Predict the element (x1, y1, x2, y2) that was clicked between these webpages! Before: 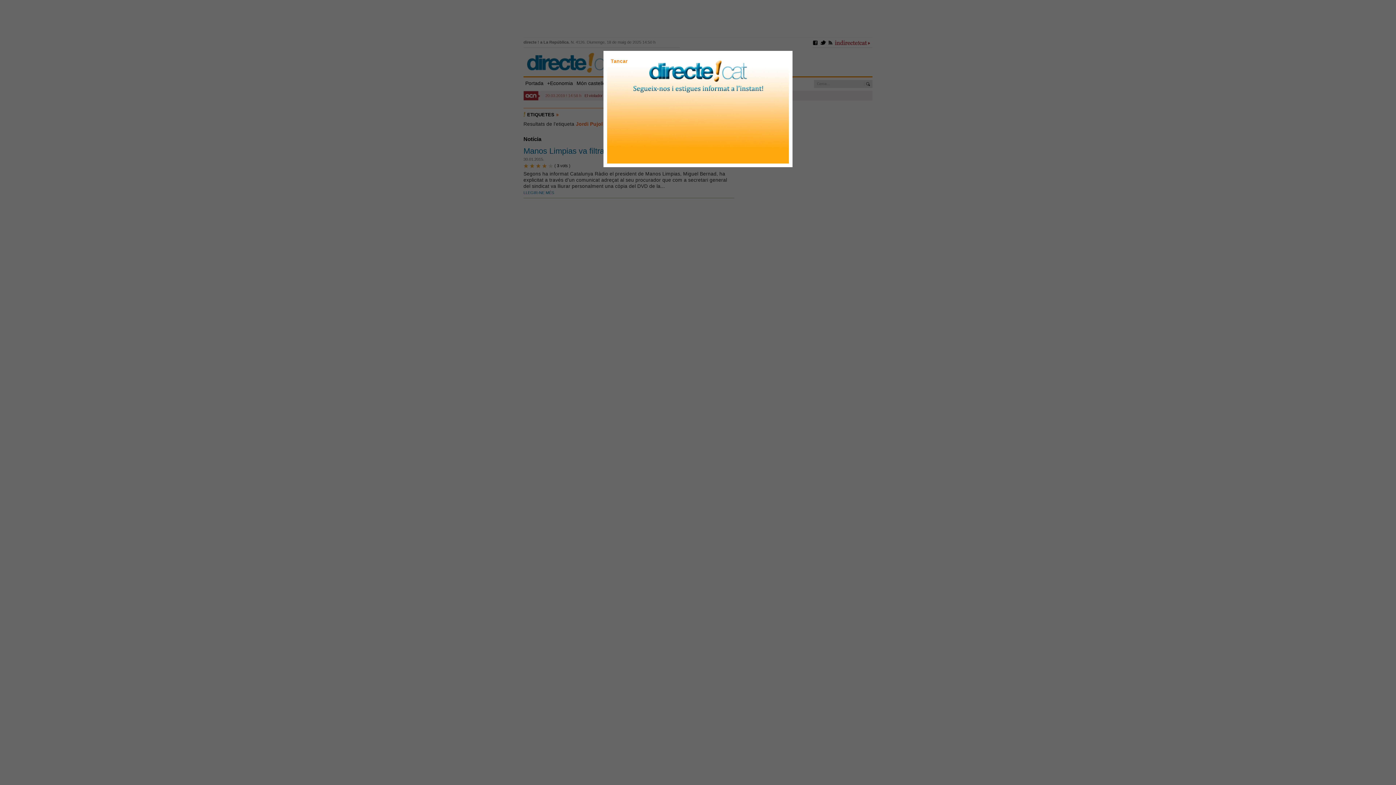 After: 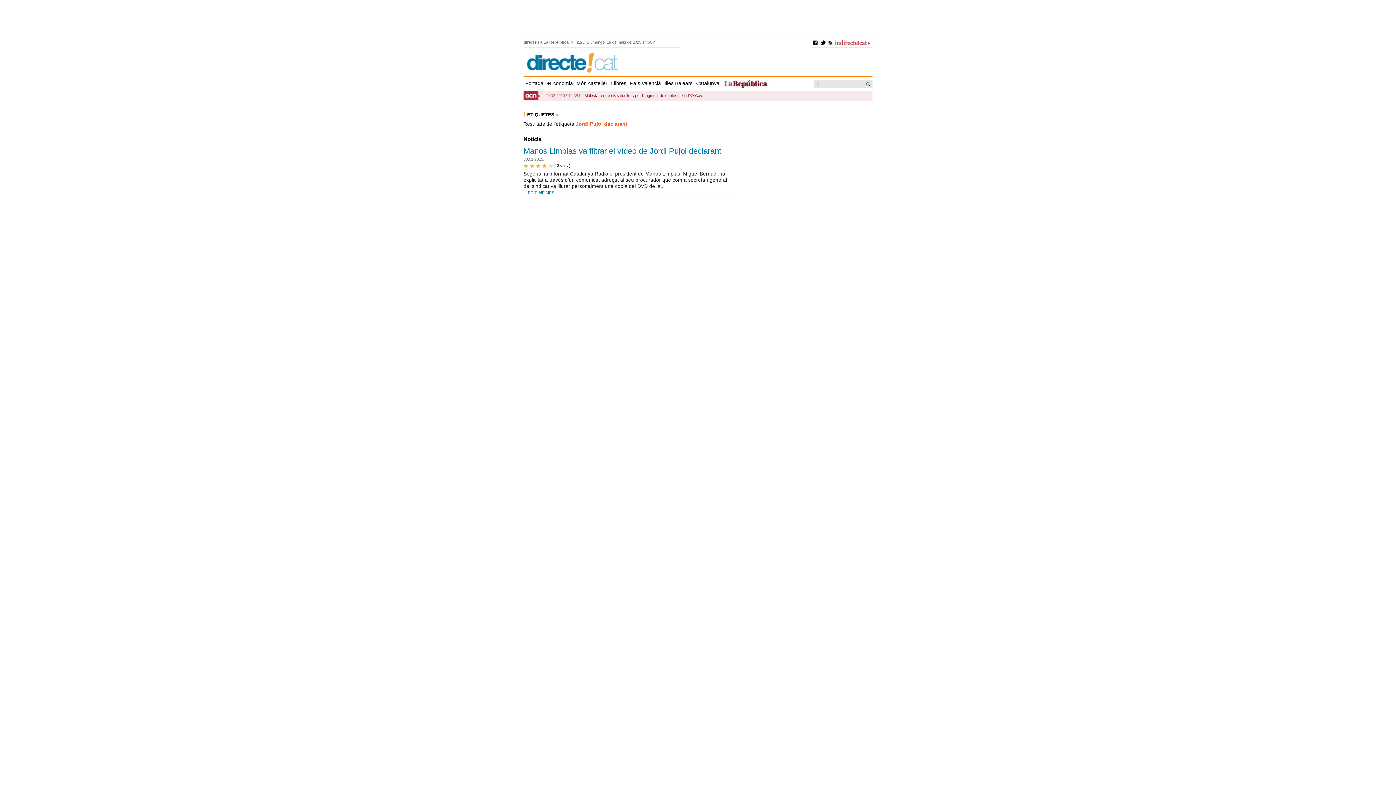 Action: label: Tancar bbox: (610, 58, 627, 64)